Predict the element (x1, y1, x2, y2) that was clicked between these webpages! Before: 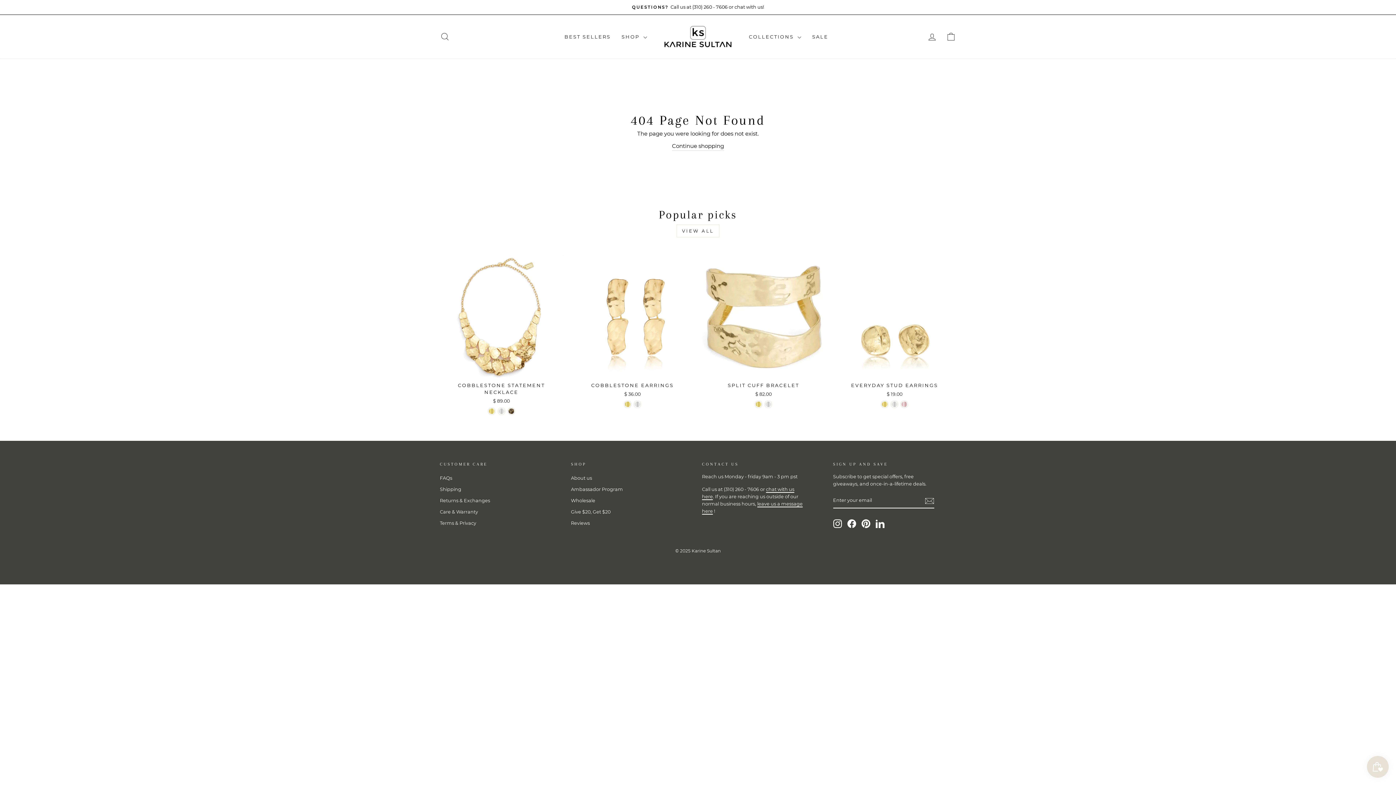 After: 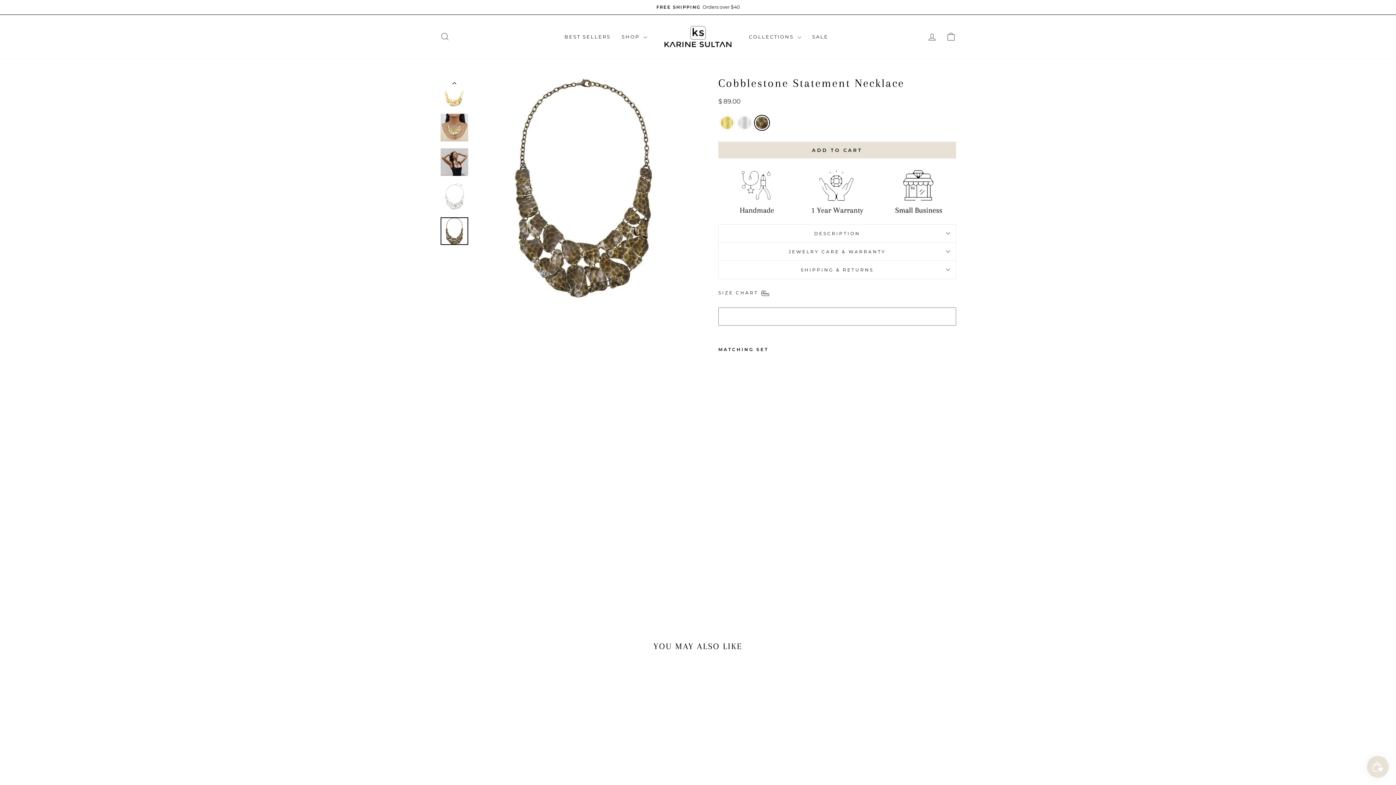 Action: label: Cobblestone Statement Necklace - brass bbox: (507, 408, 514, 414)